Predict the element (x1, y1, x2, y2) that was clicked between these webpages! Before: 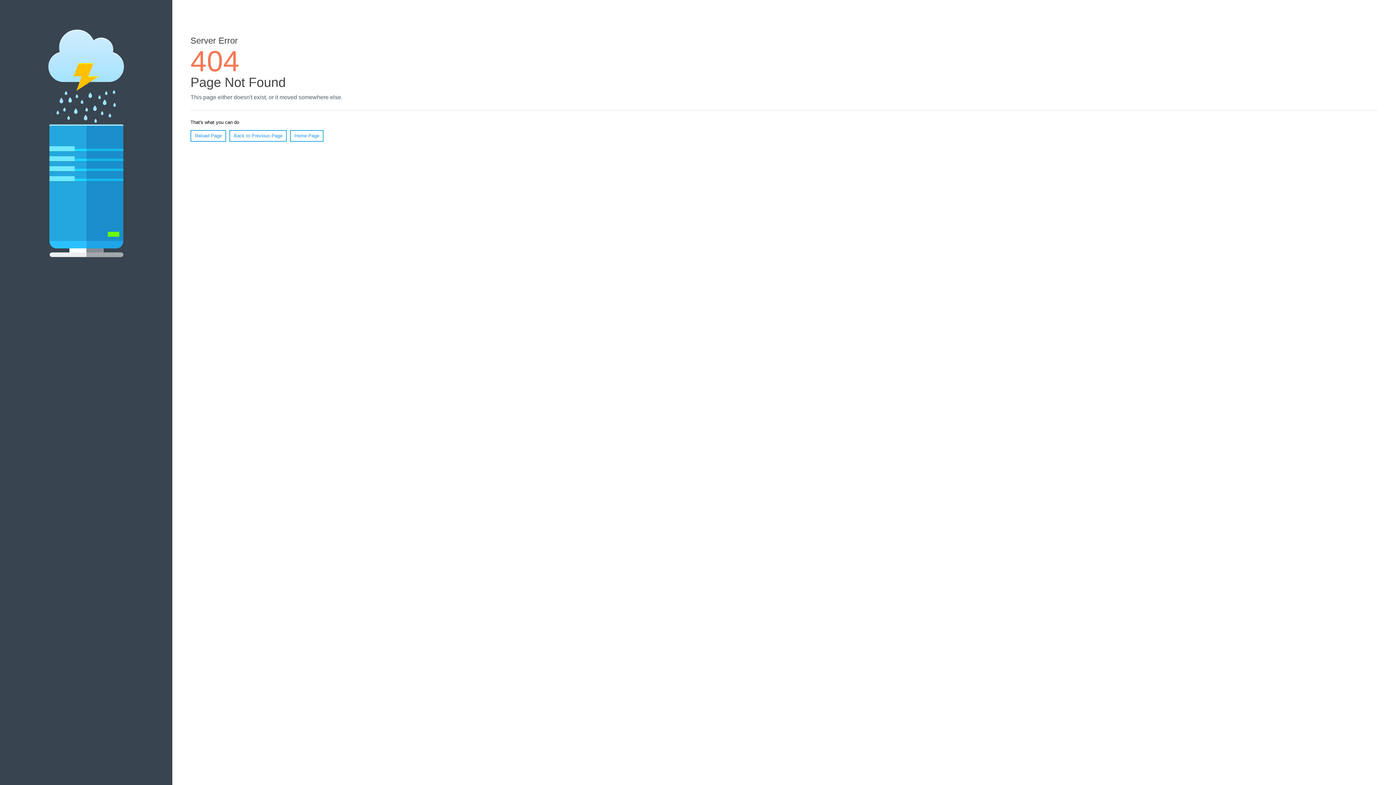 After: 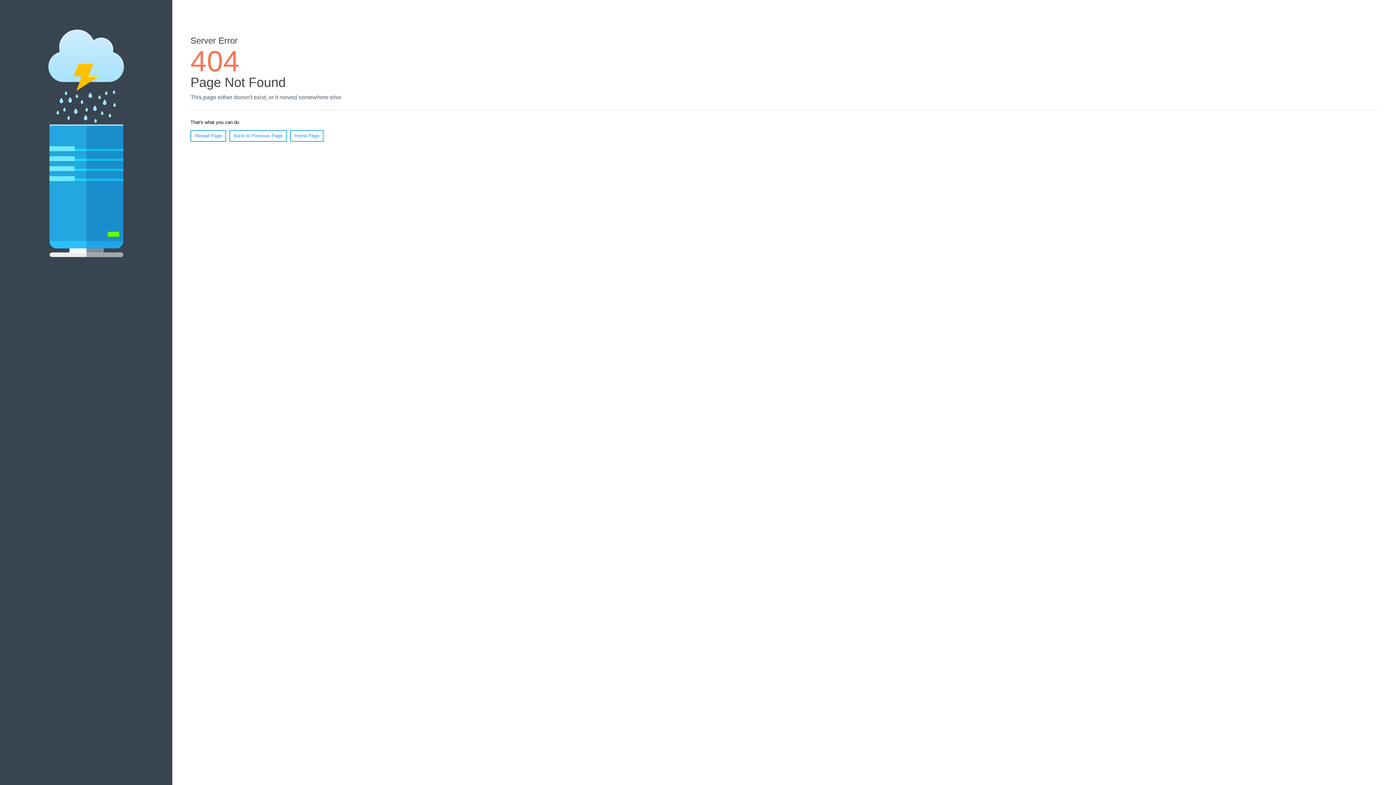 Action: bbox: (190, 130, 226, 141) label: Reload Page